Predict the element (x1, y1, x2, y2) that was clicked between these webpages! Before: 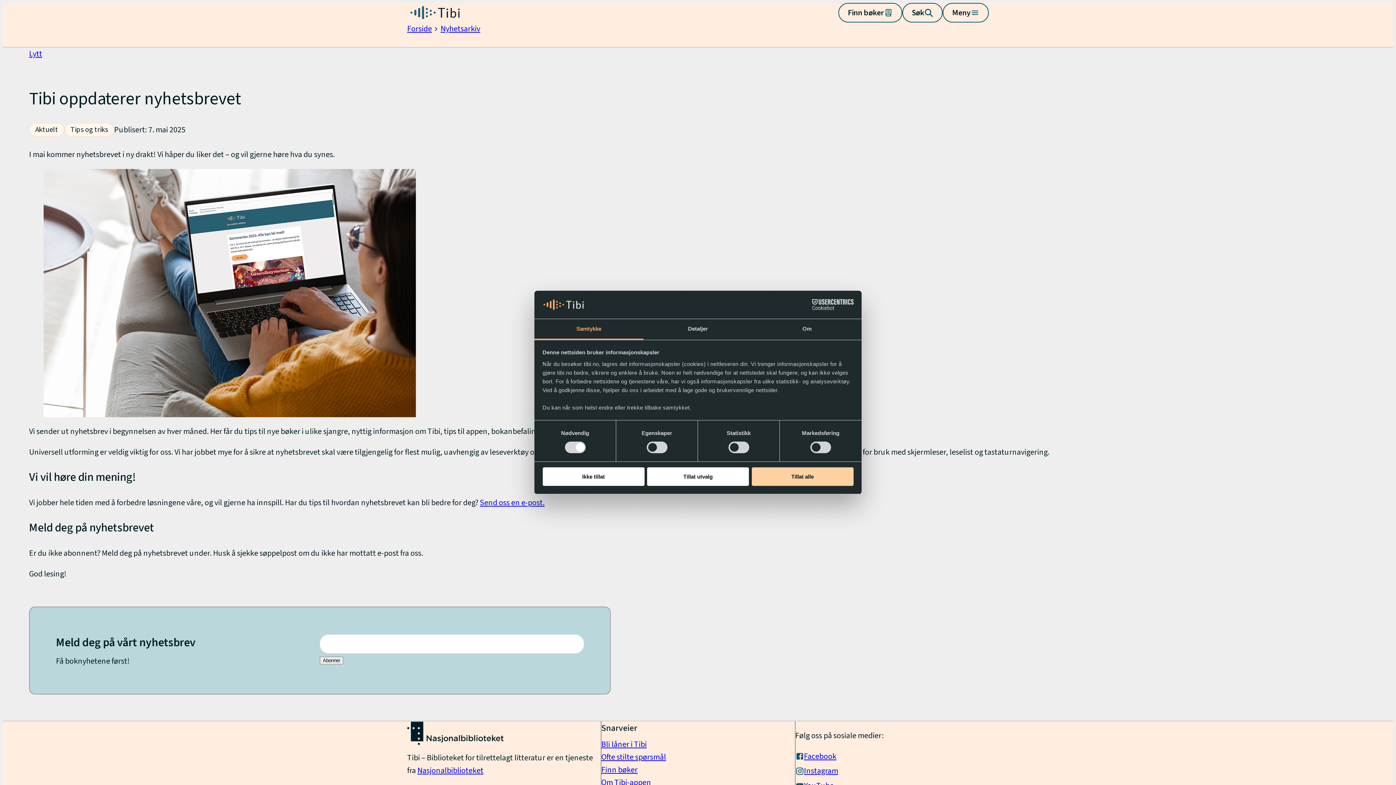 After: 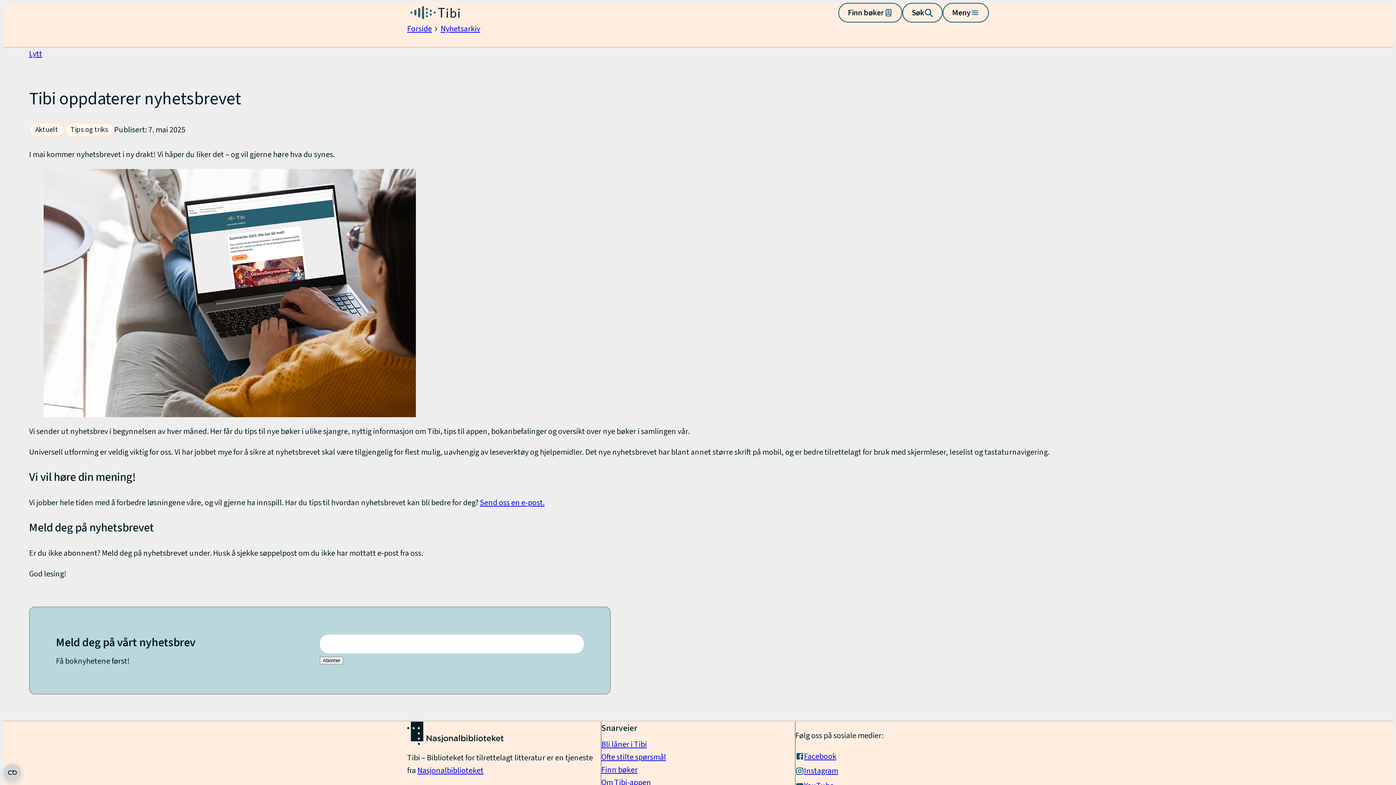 Action: label: Ikke tillat bbox: (542, 467, 644, 486)